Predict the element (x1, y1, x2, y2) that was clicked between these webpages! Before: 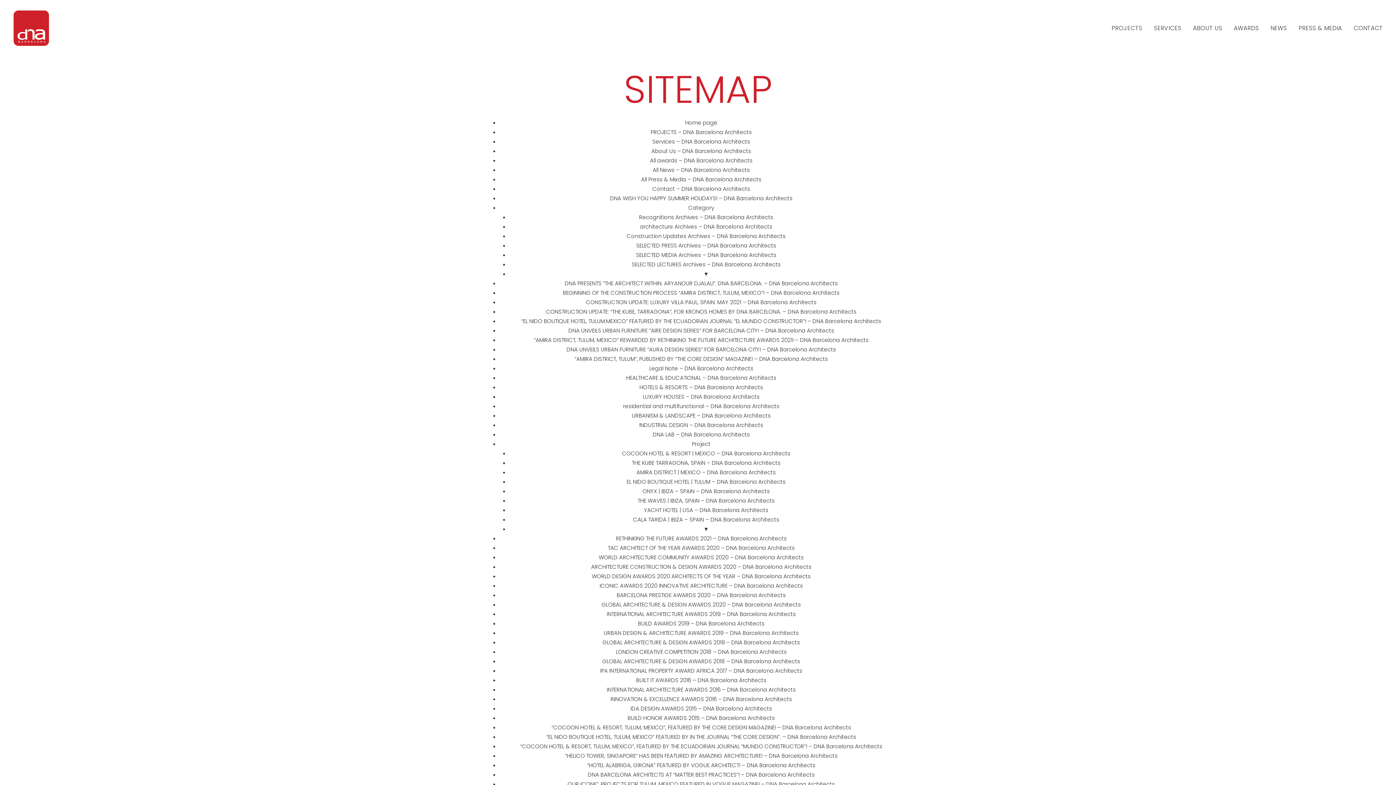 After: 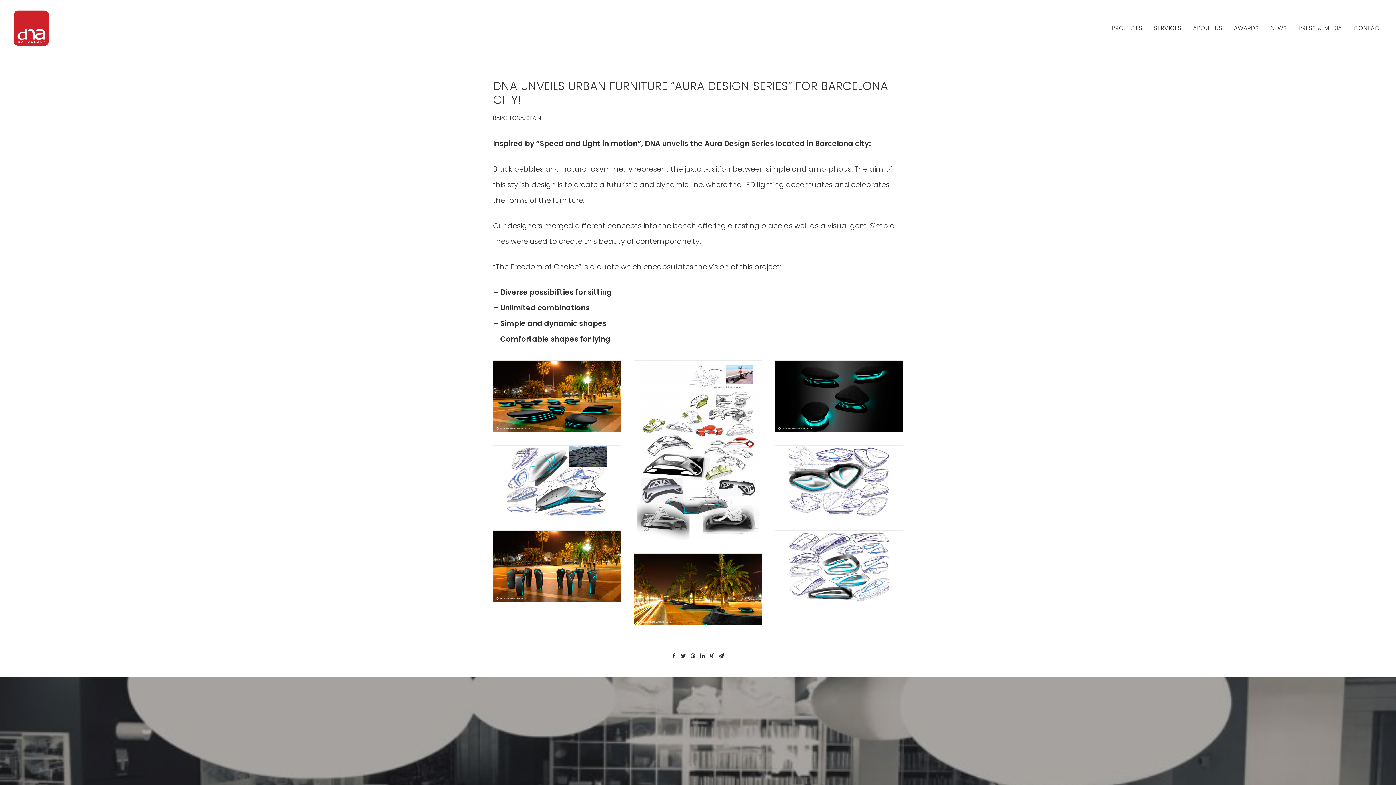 Action: bbox: (566, 345, 836, 353) label: DNA UNVEILS URBAN FURNITURE “AURA DESIGN SERIES” FOR BARCELONA CITY! – DNA Barcelona Architects